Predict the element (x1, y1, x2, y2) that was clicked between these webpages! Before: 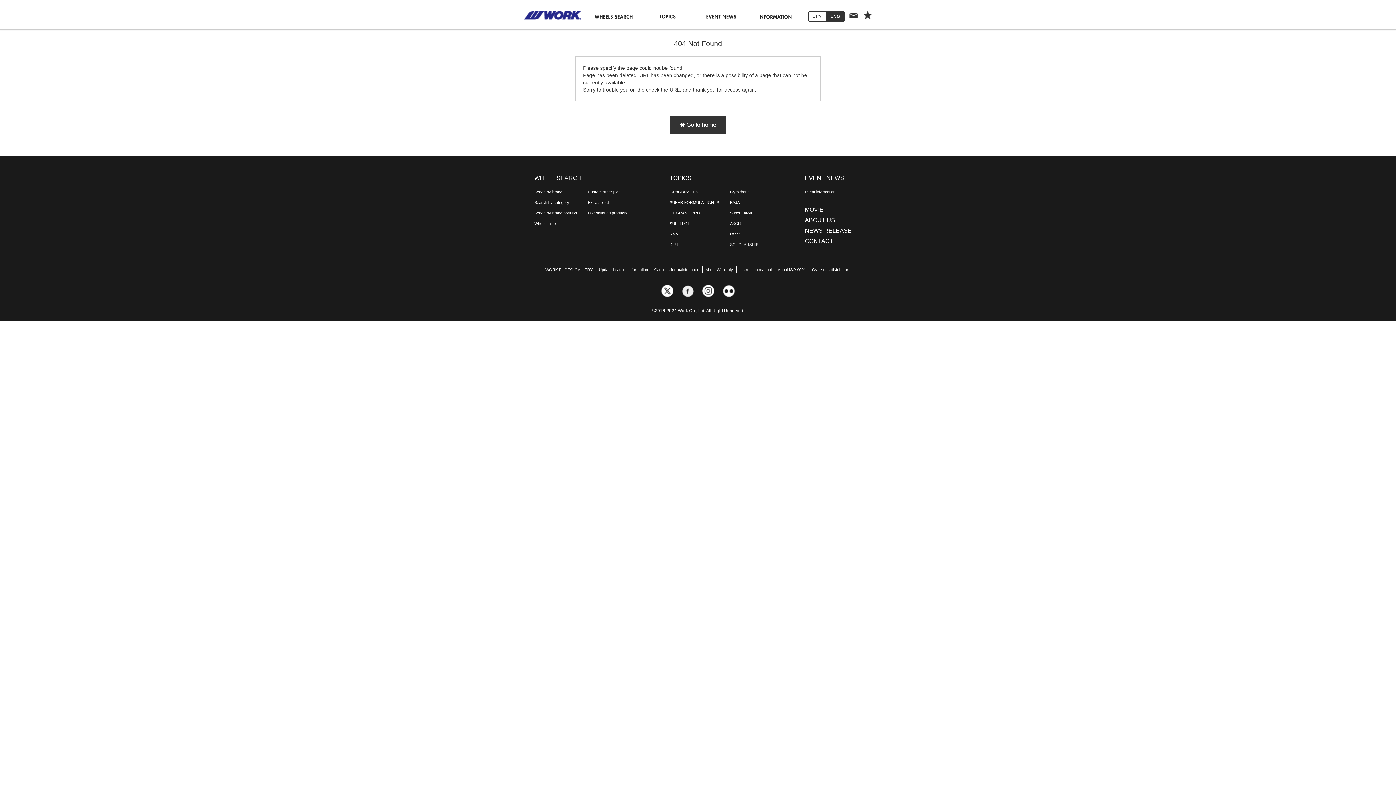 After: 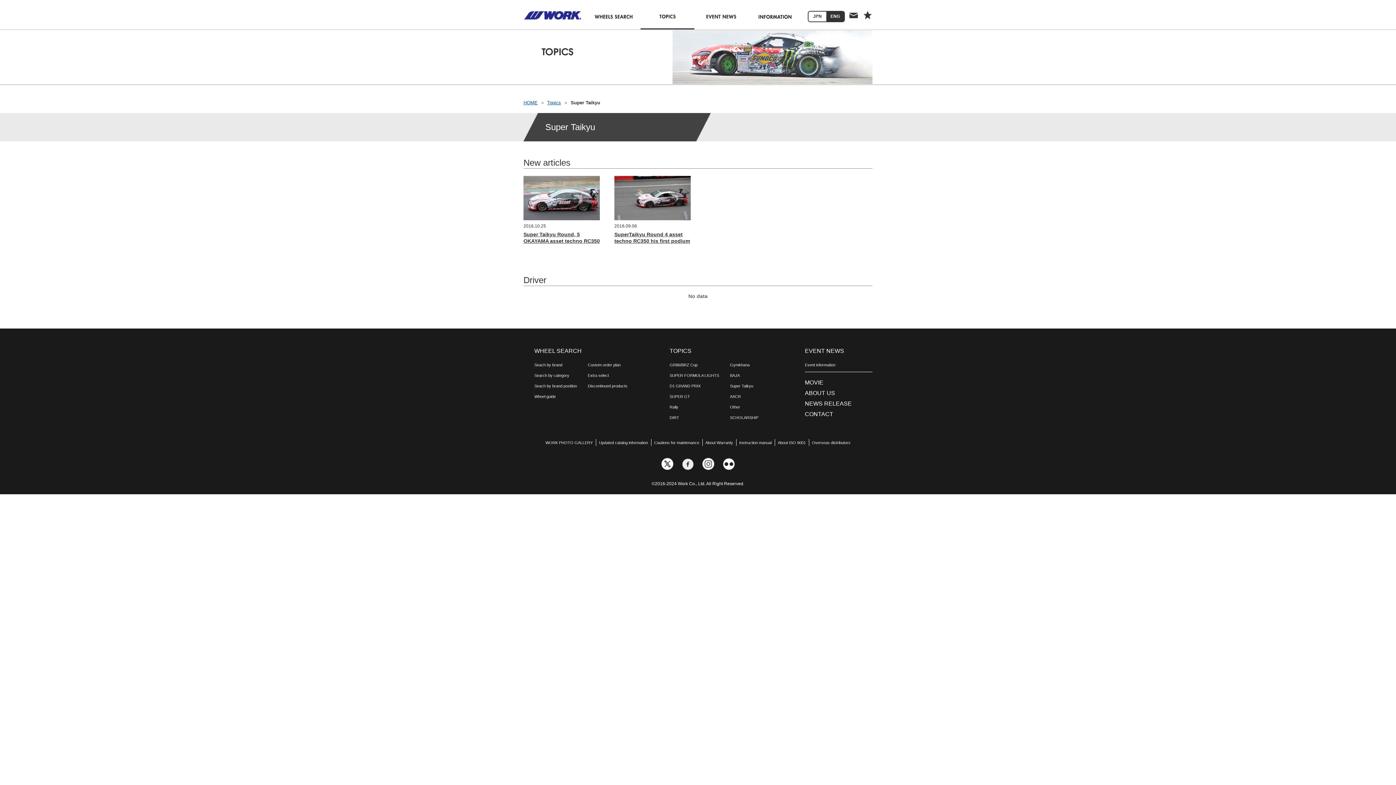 Action: label: Super Taikyu bbox: (730, 210, 753, 215)